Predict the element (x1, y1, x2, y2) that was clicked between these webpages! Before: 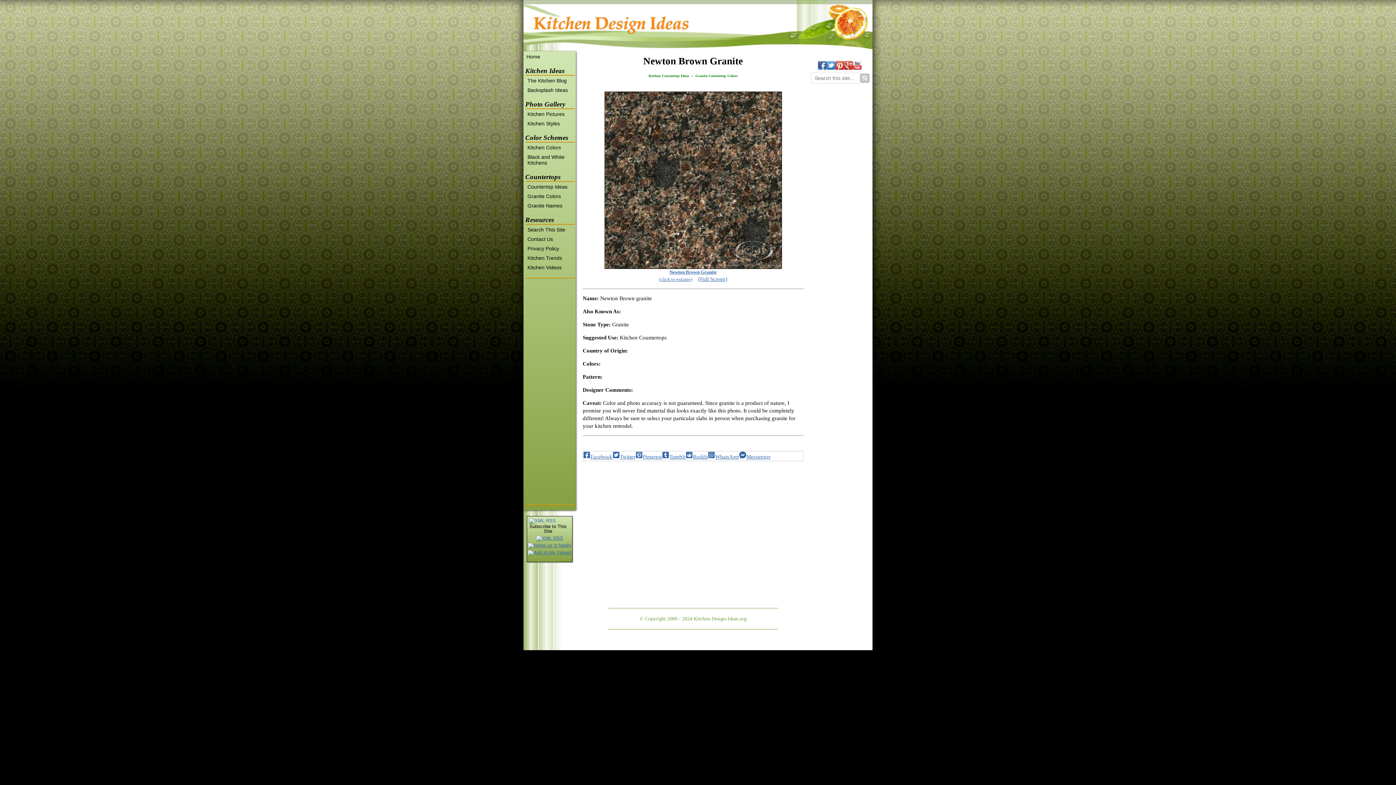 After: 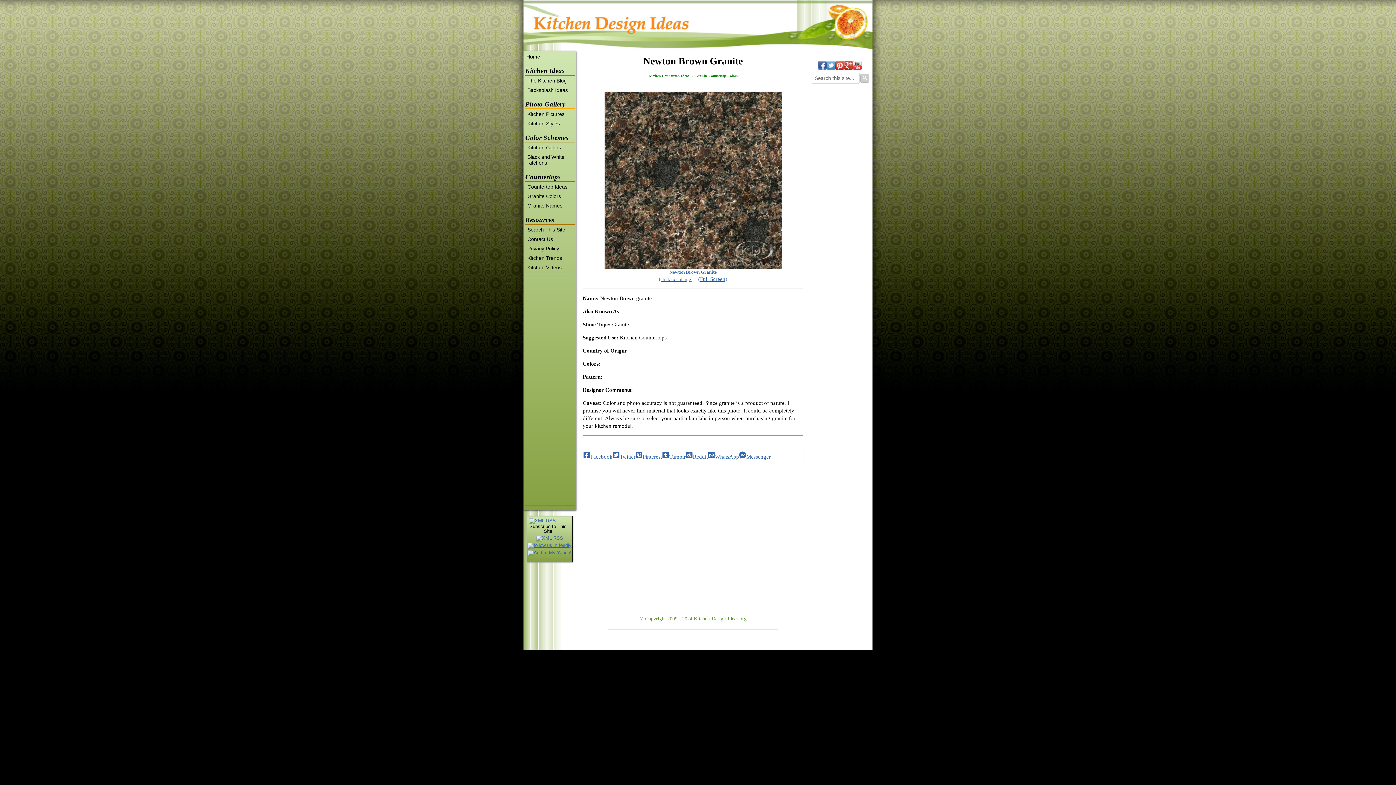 Action: bbox: (826, 65, 835, 70)